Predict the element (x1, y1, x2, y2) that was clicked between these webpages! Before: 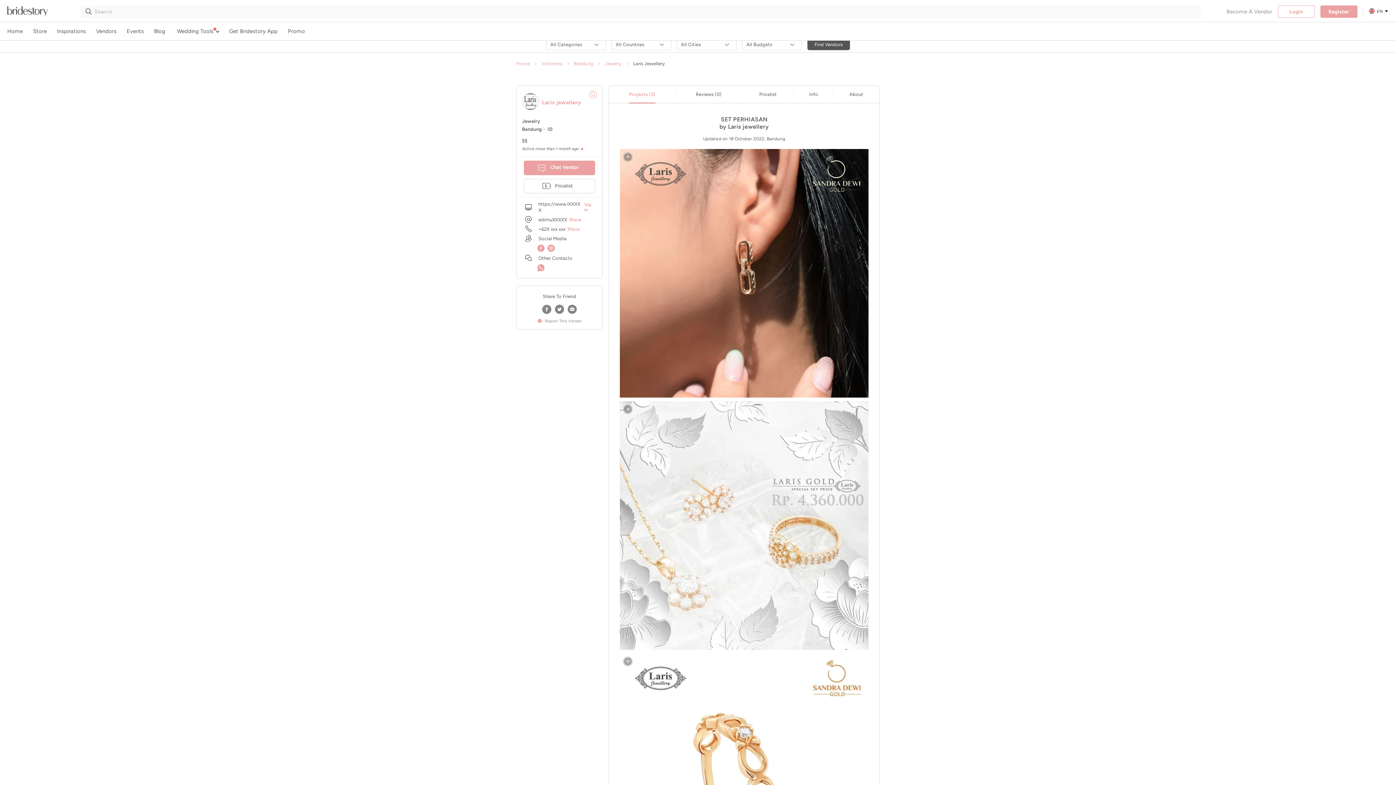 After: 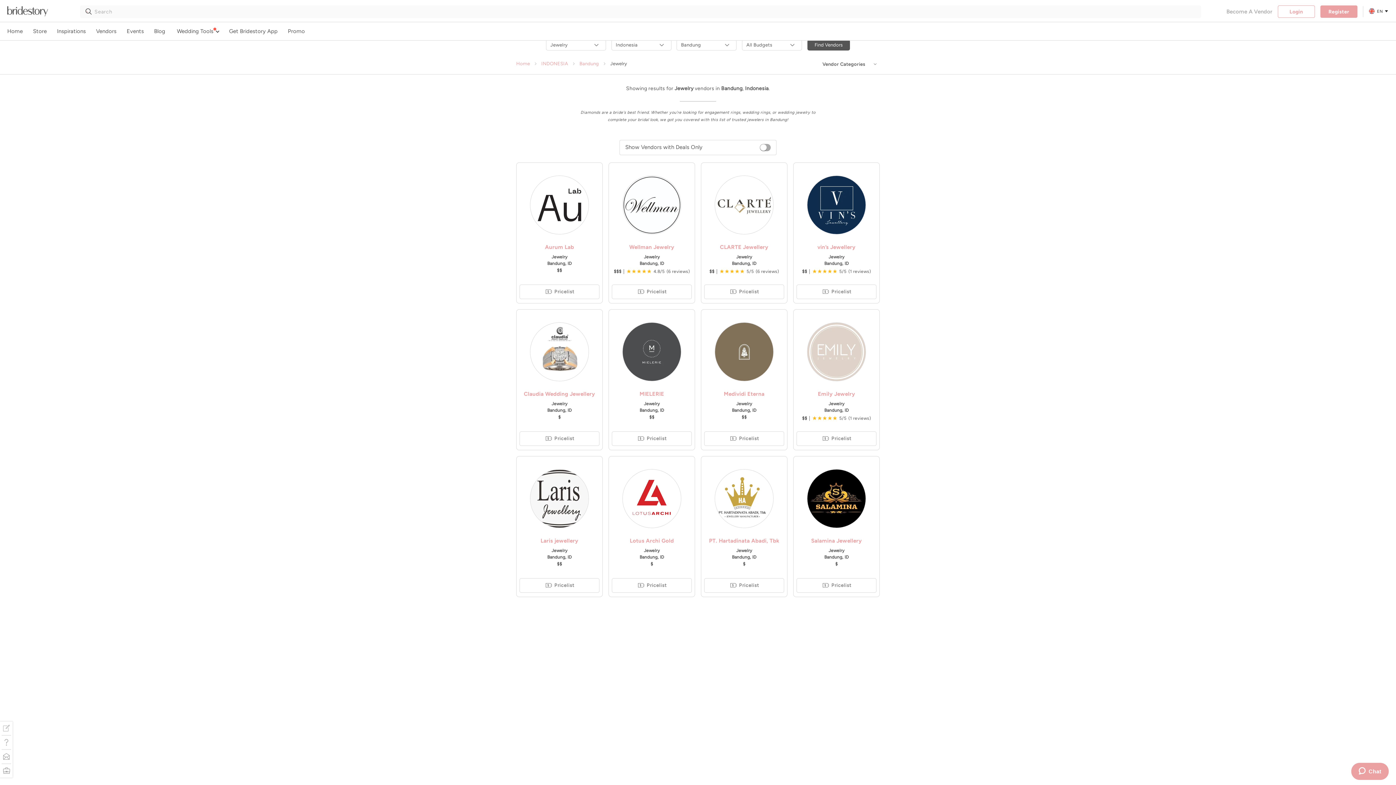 Action: bbox: (604, 60, 621, 66) label: Jewelry